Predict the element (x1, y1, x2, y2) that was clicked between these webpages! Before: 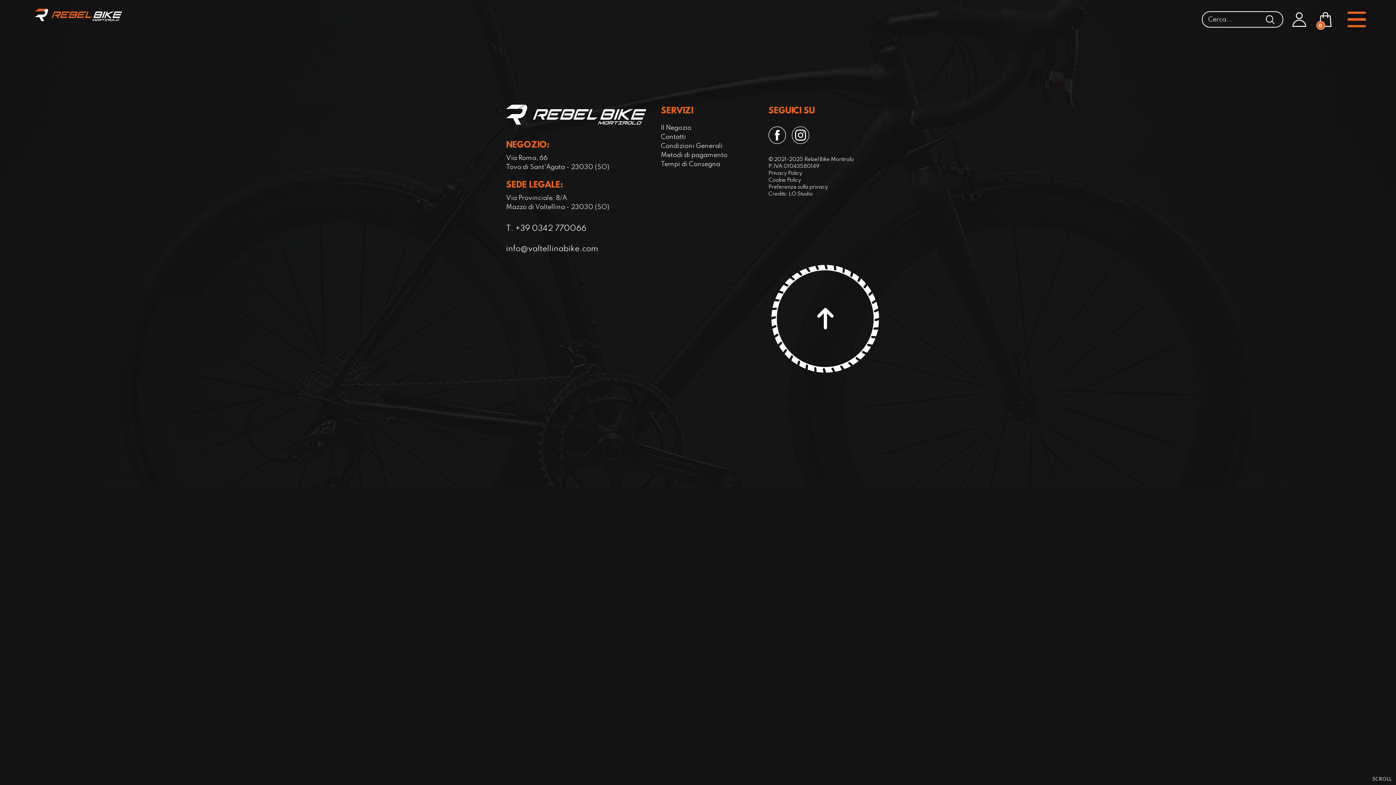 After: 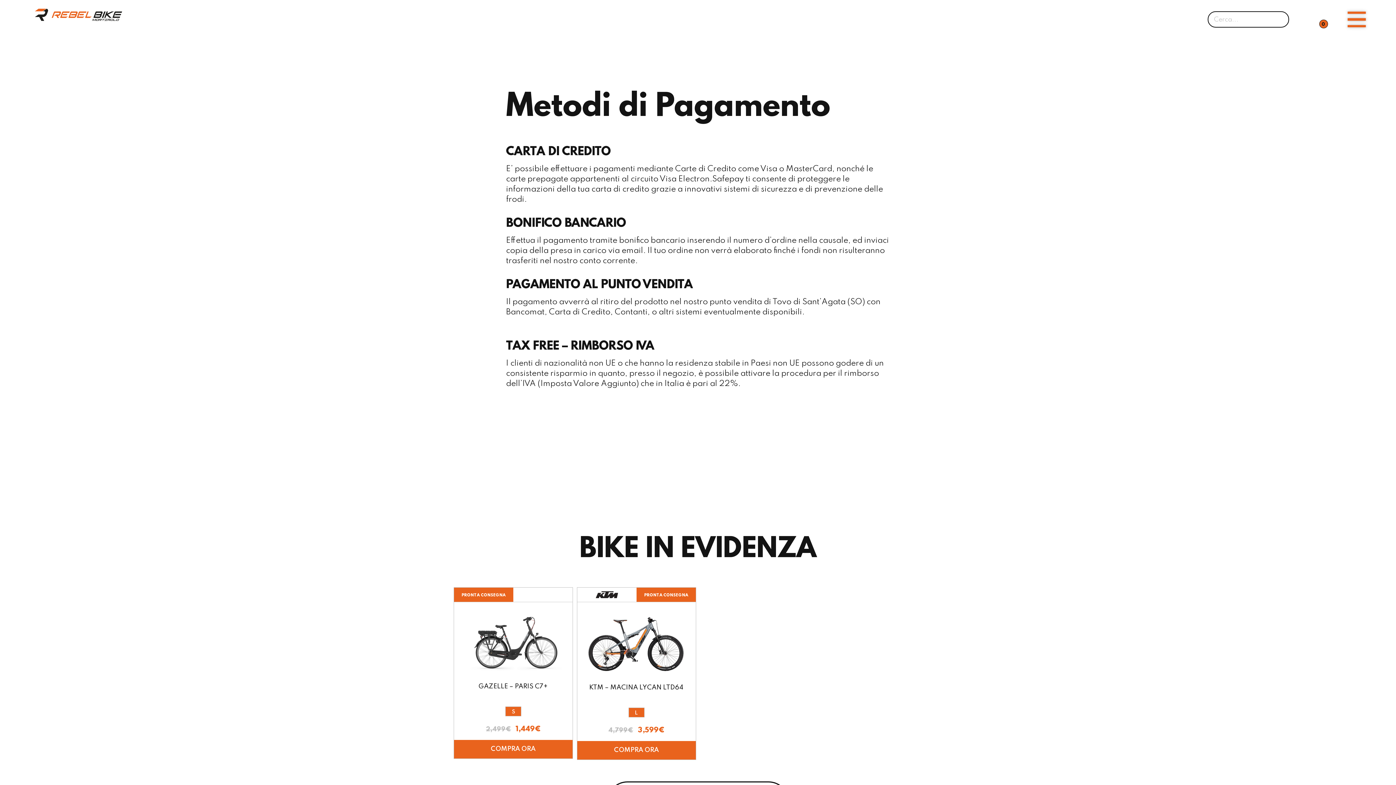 Action: label: Metodi di pagamento bbox: (661, 150, 758, 160)